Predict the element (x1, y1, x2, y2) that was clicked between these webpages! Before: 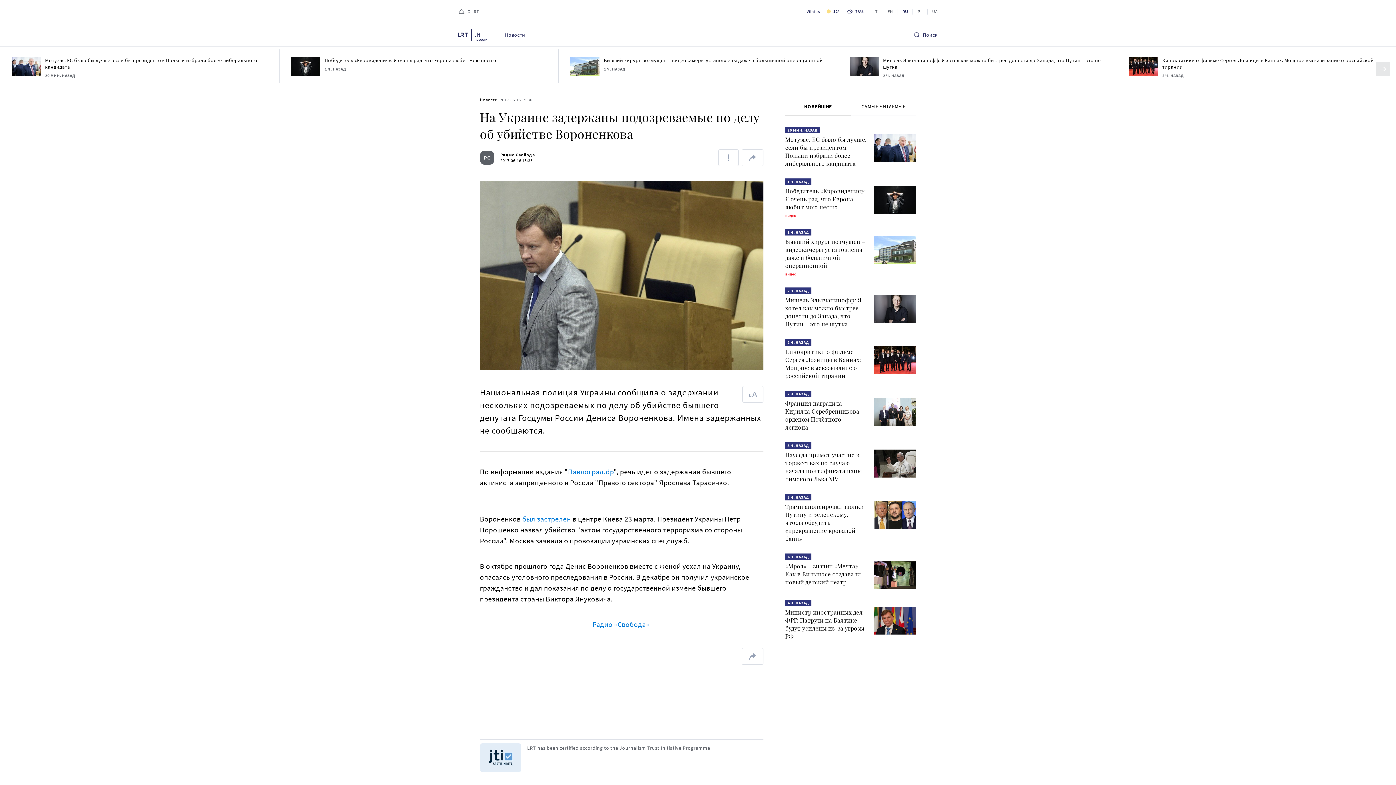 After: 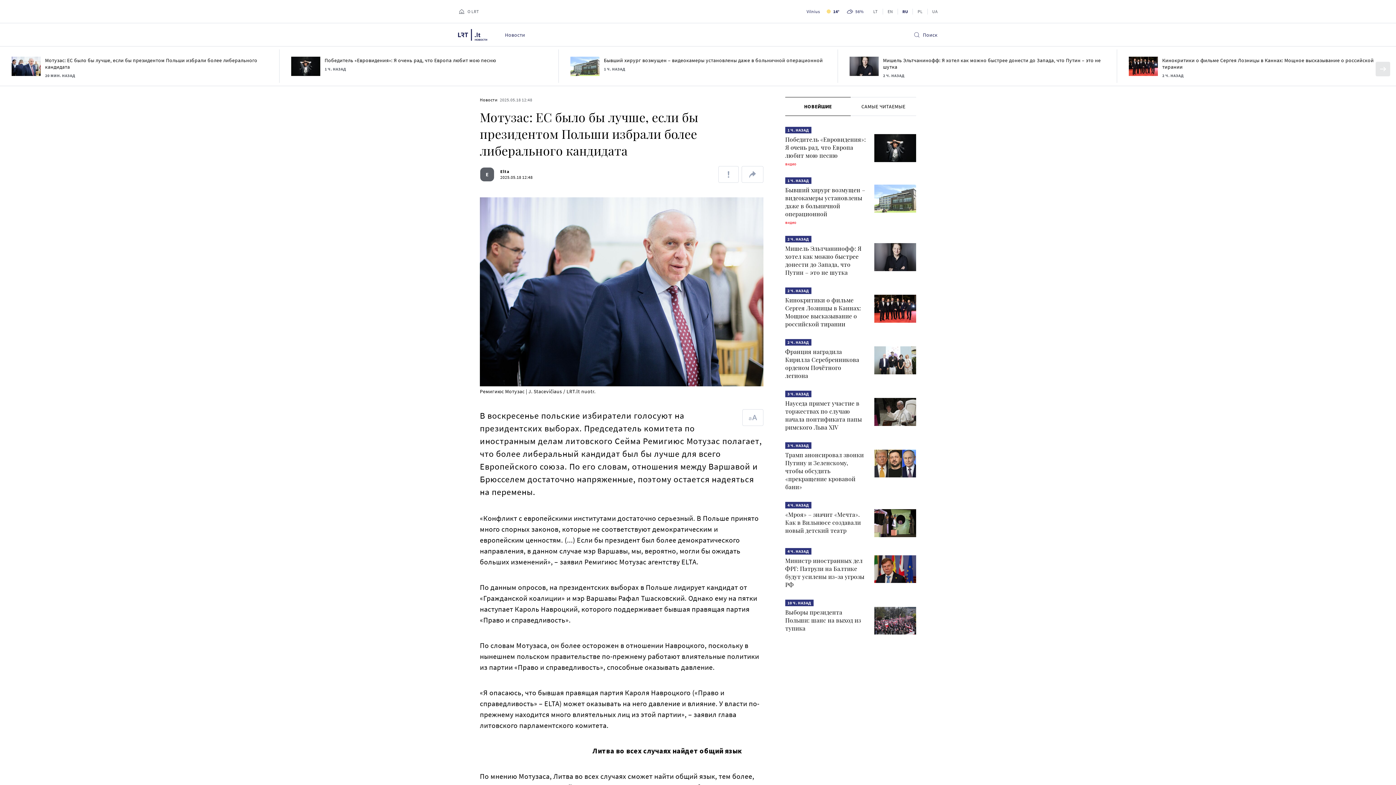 Action: bbox: (874, 134, 916, 162)